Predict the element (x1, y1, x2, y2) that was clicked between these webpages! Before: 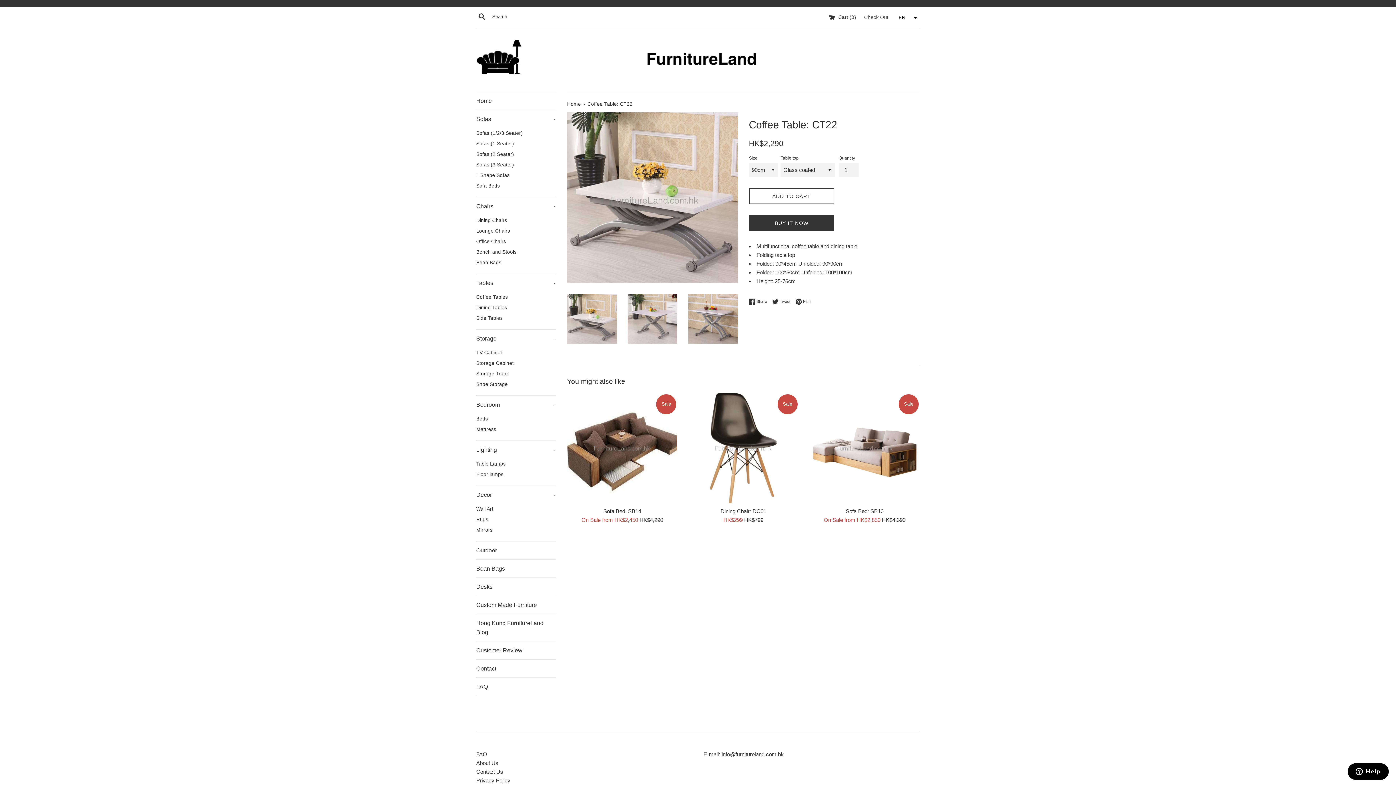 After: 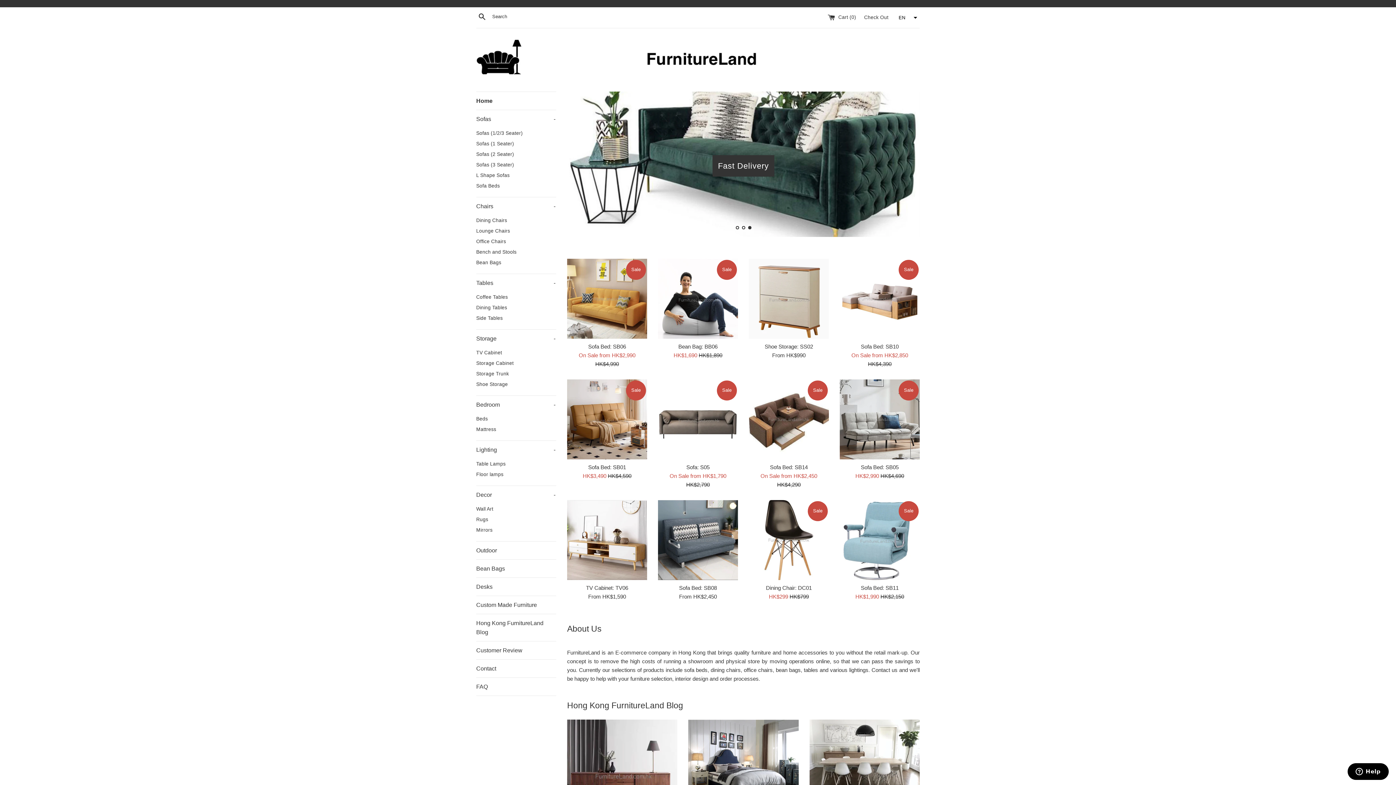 Action: label: Home  bbox: (567, 101, 582, 106)